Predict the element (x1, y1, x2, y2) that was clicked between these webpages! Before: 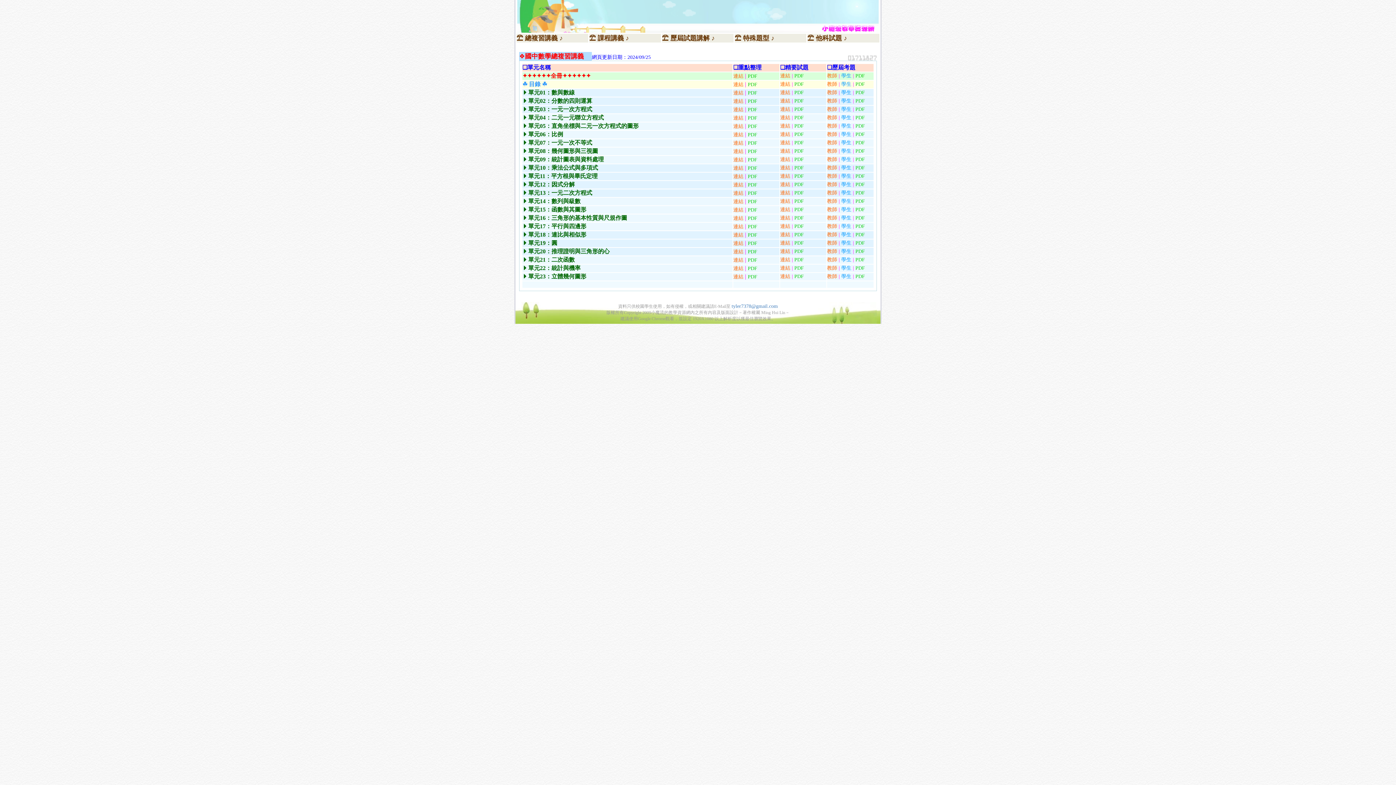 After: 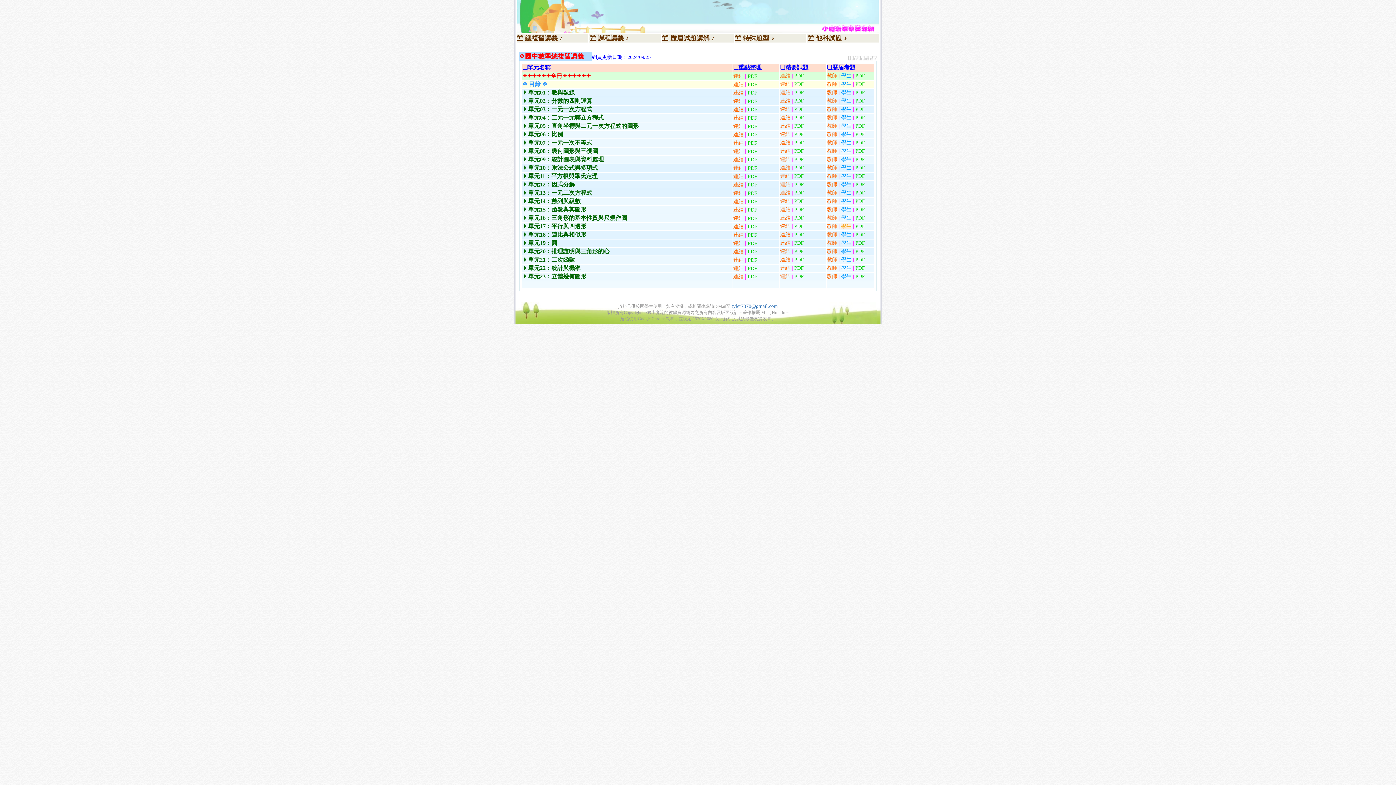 Action: bbox: (841, 223, 851, 229) label: 學生